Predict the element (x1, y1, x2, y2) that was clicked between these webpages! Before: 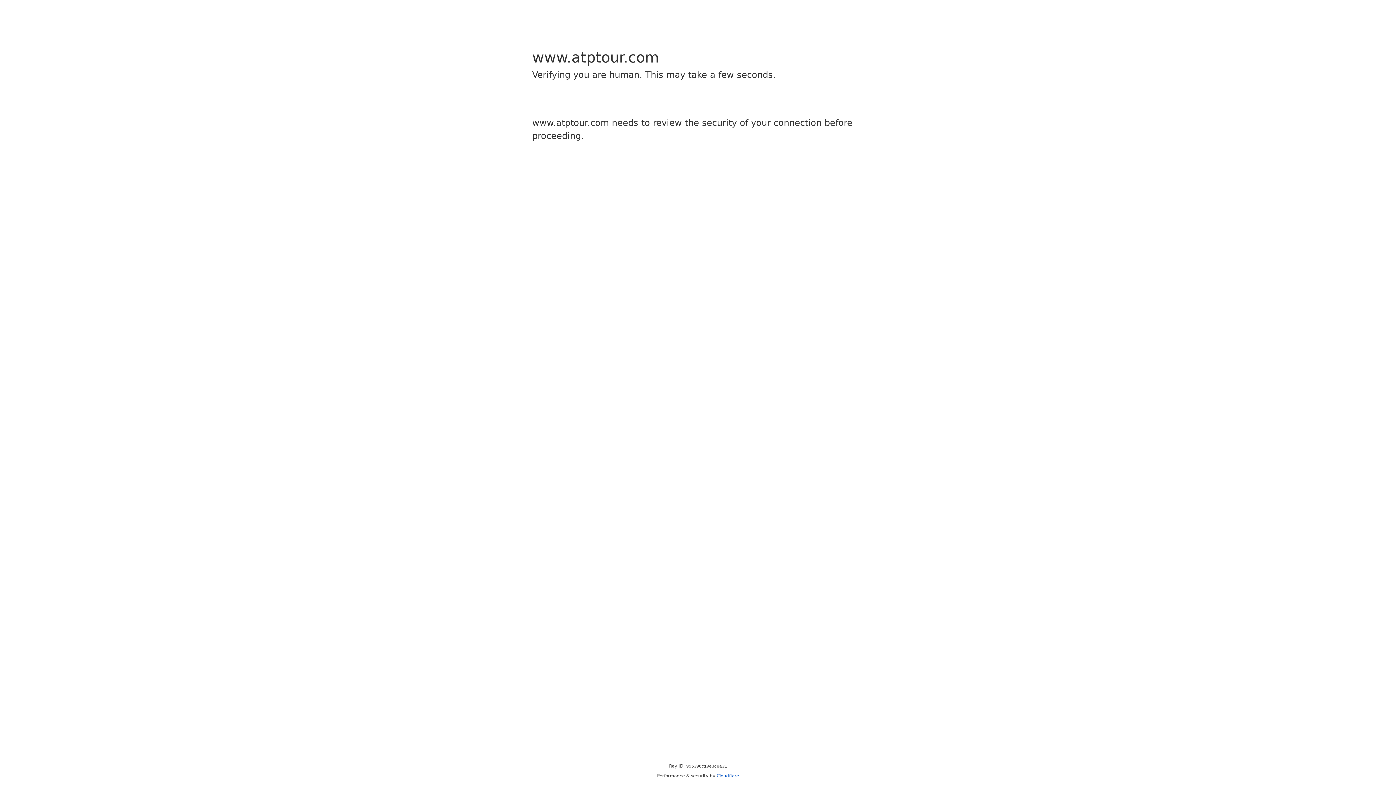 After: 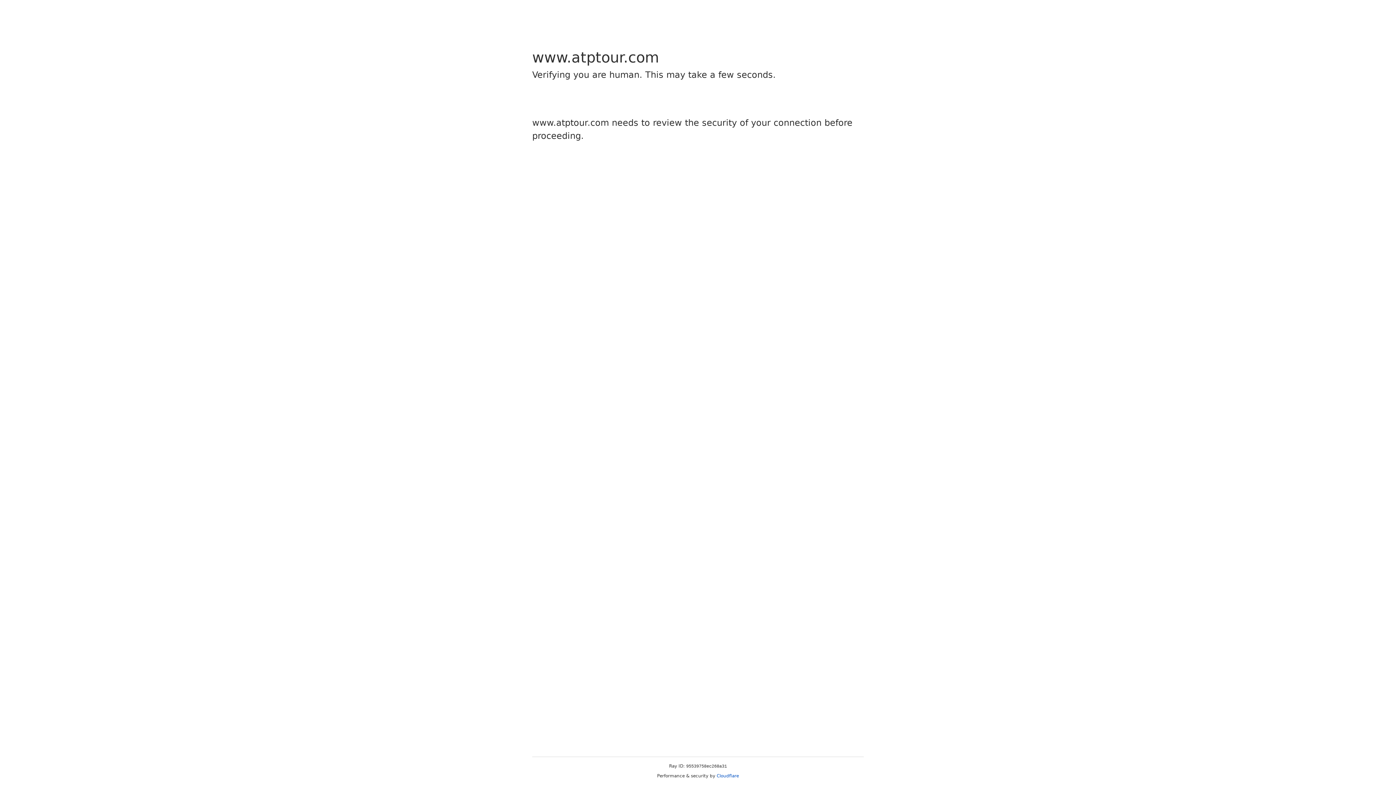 Action: label: Cloudflare bbox: (716, 773, 739, 778)